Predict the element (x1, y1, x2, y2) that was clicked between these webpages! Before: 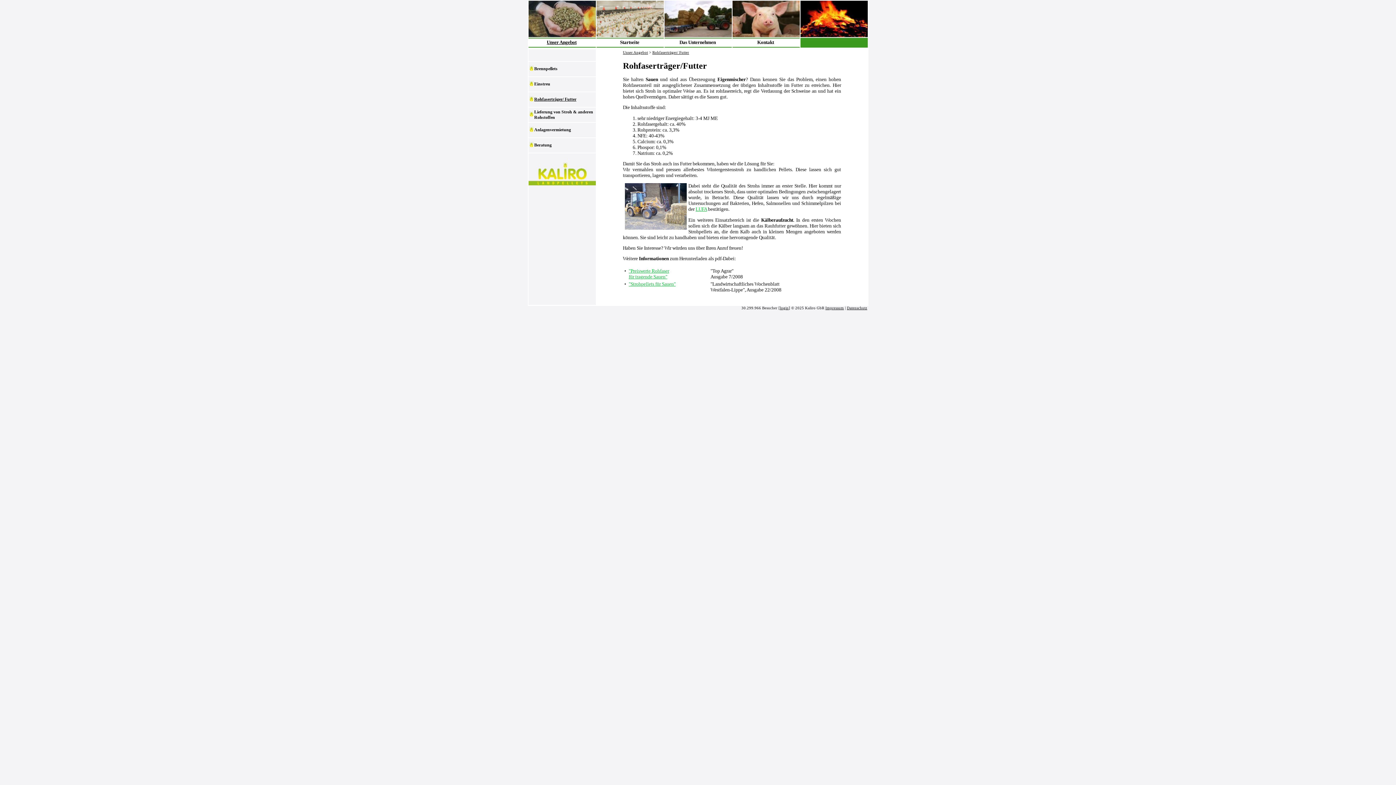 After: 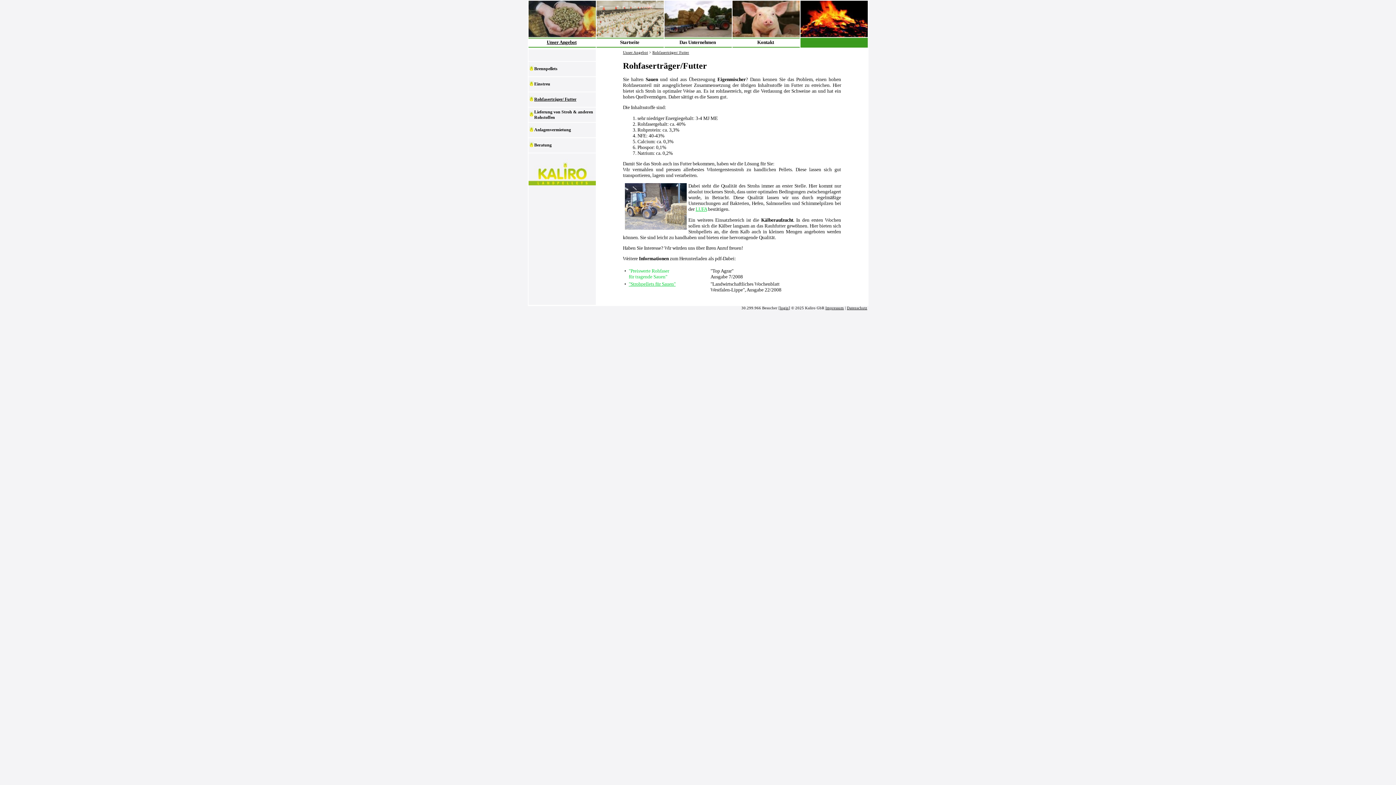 Action: bbox: (628, 268, 669, 279) label: "Preiswerte Rohfaser
für tragende Sauen"